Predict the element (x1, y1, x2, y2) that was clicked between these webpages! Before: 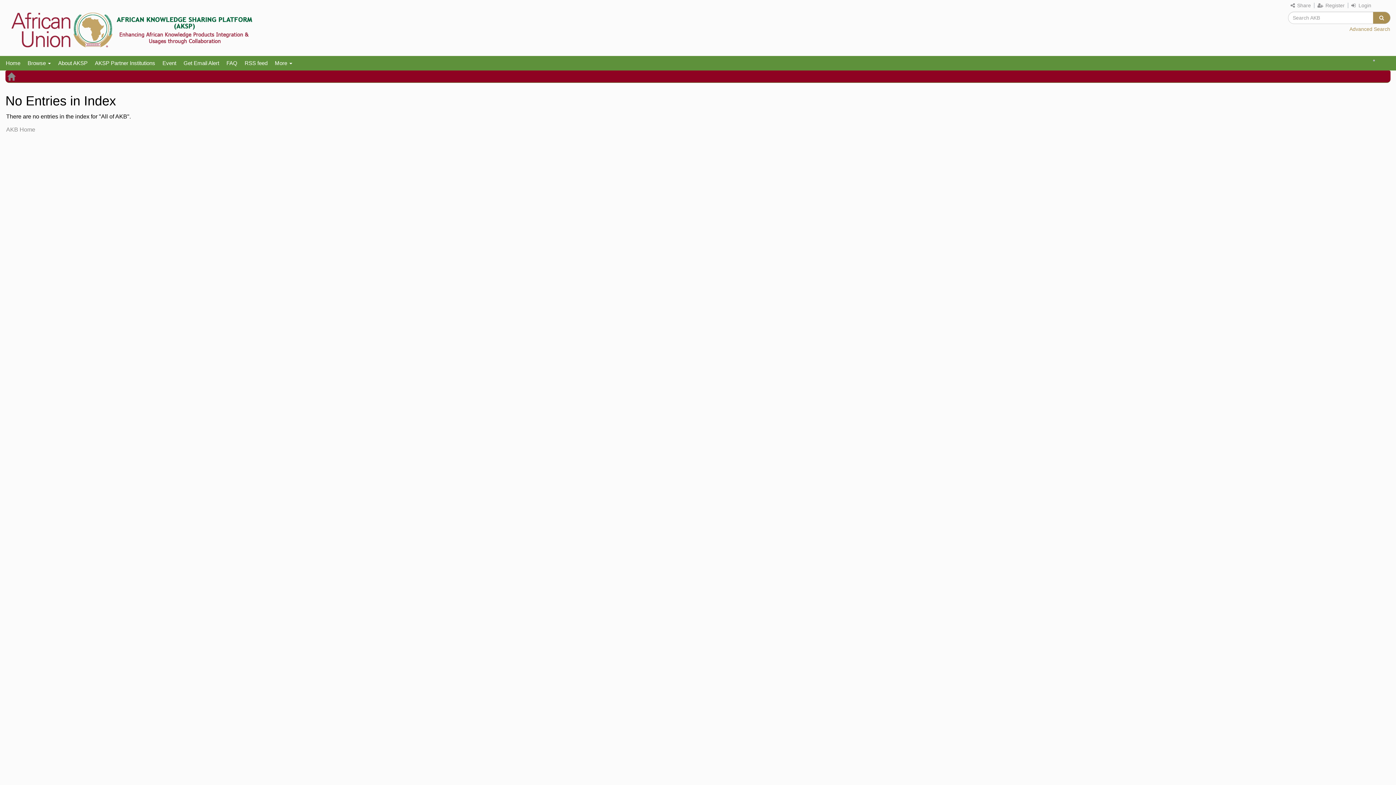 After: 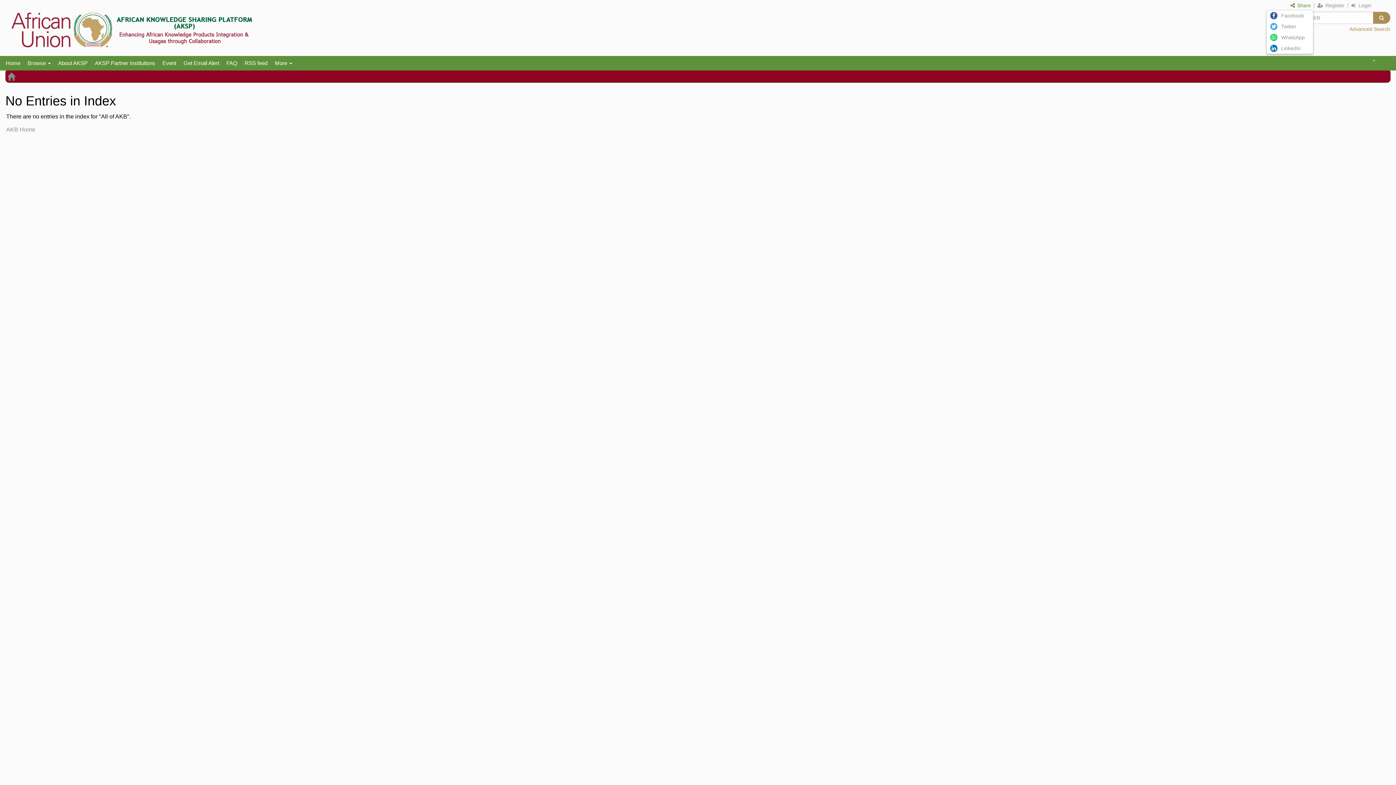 Action: label:  Share bbox: (1290, 2, 1311, 8)